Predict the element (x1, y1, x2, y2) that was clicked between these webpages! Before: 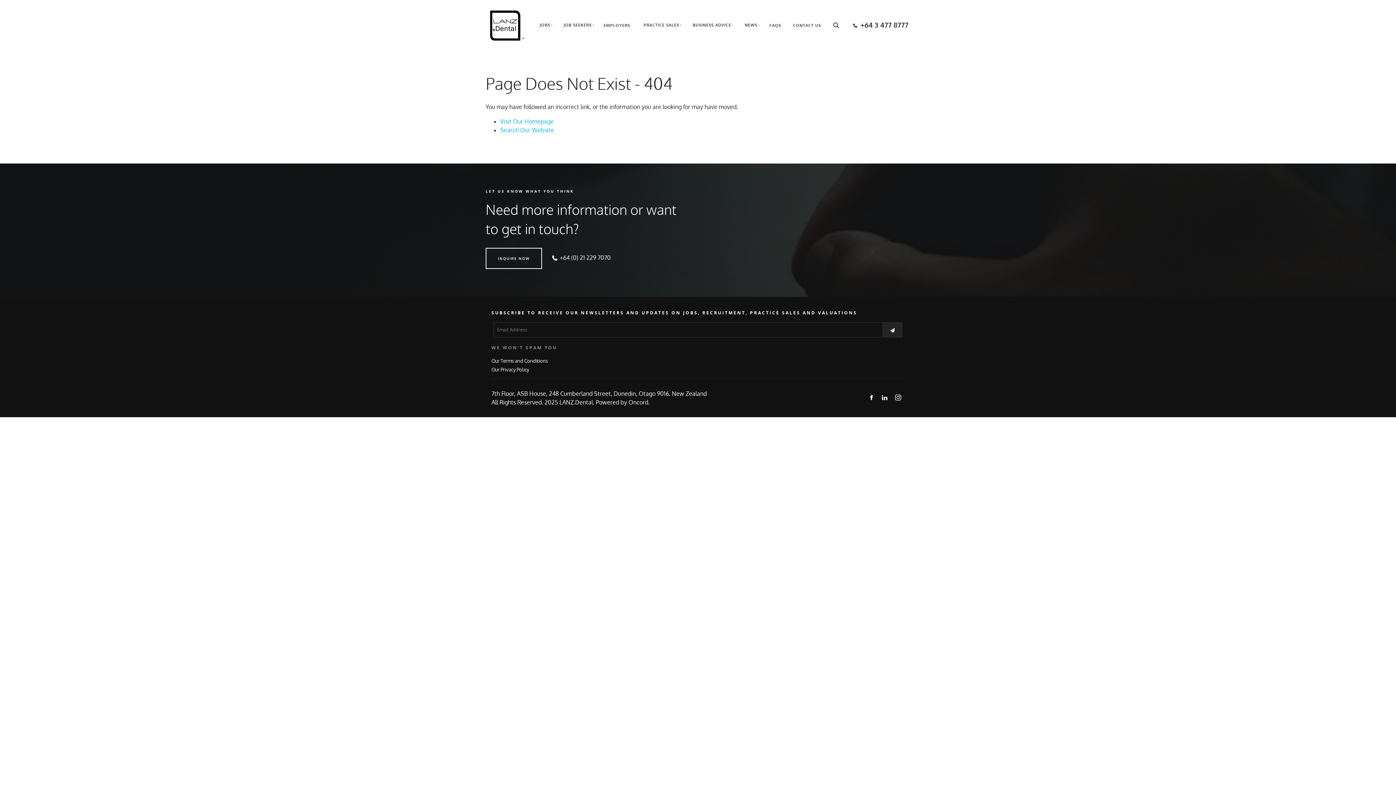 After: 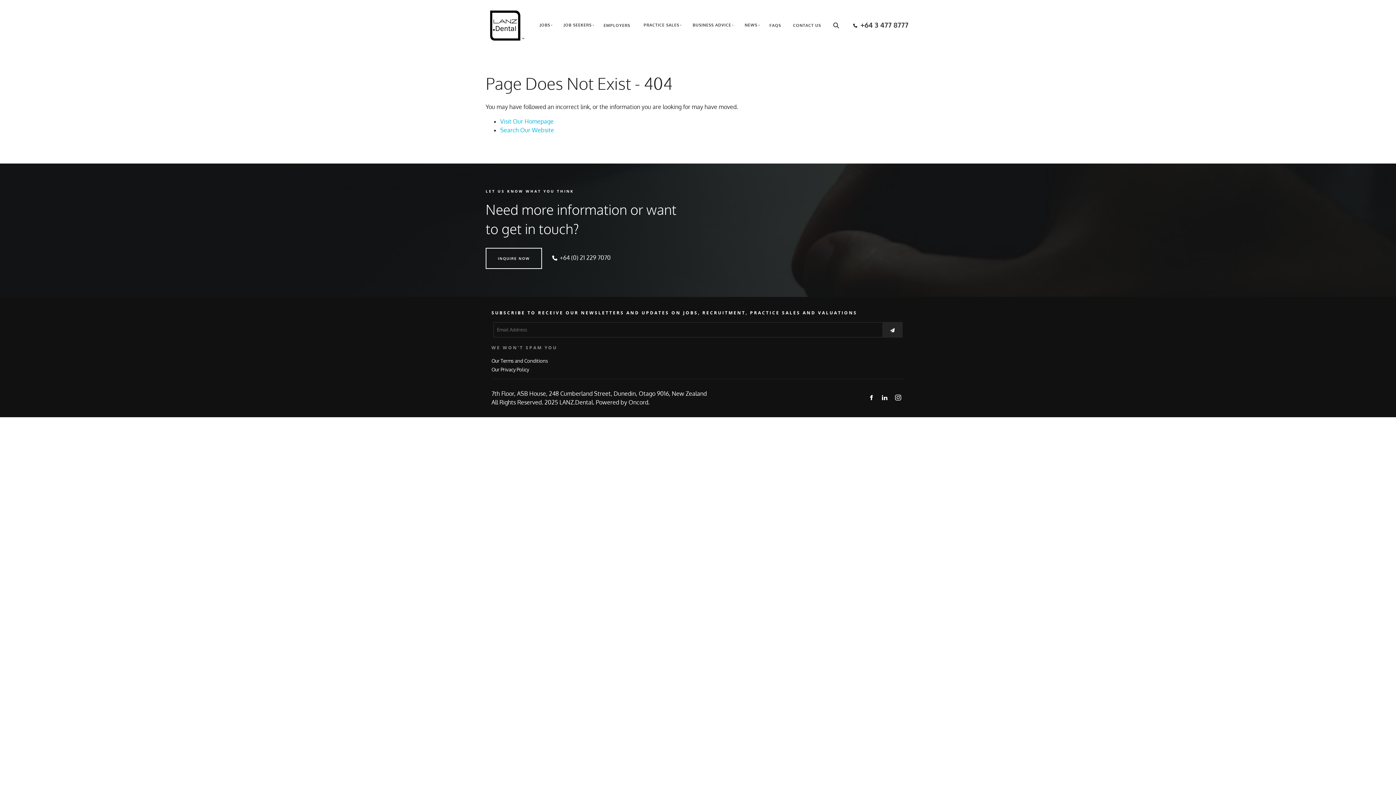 Action: bbox: (892, 389, 904, 405)